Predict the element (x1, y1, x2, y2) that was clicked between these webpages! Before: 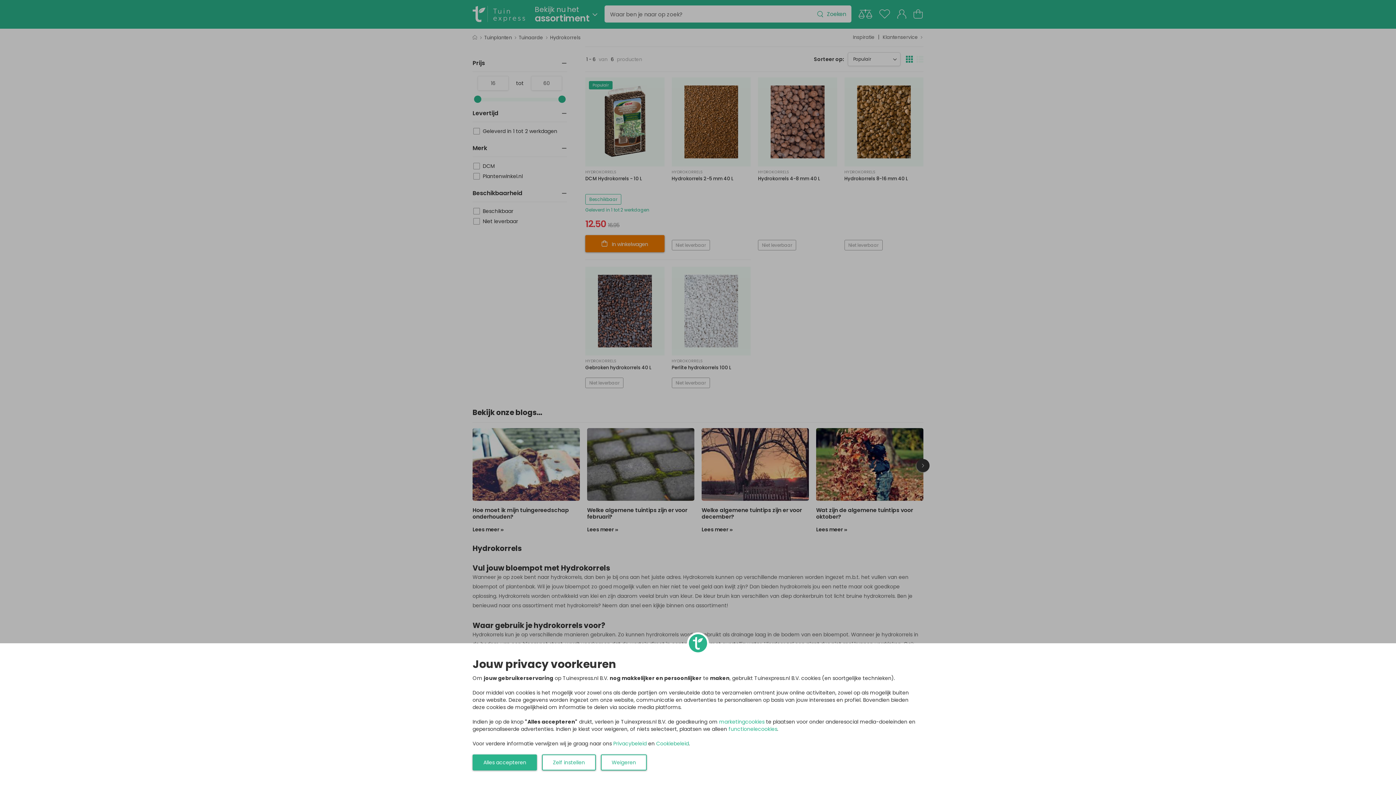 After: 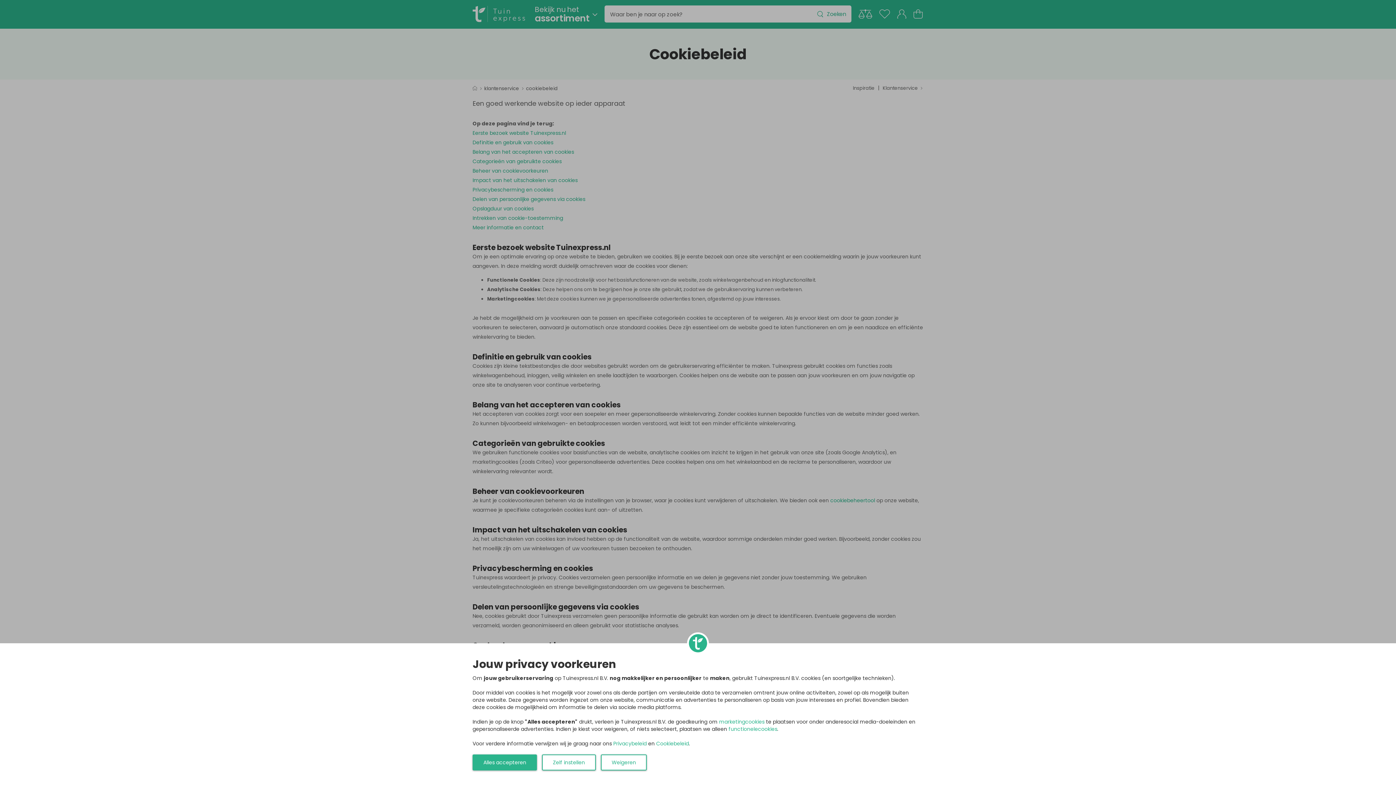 Action: label: marketingcookies bbox: (719, 718, 764, 725)